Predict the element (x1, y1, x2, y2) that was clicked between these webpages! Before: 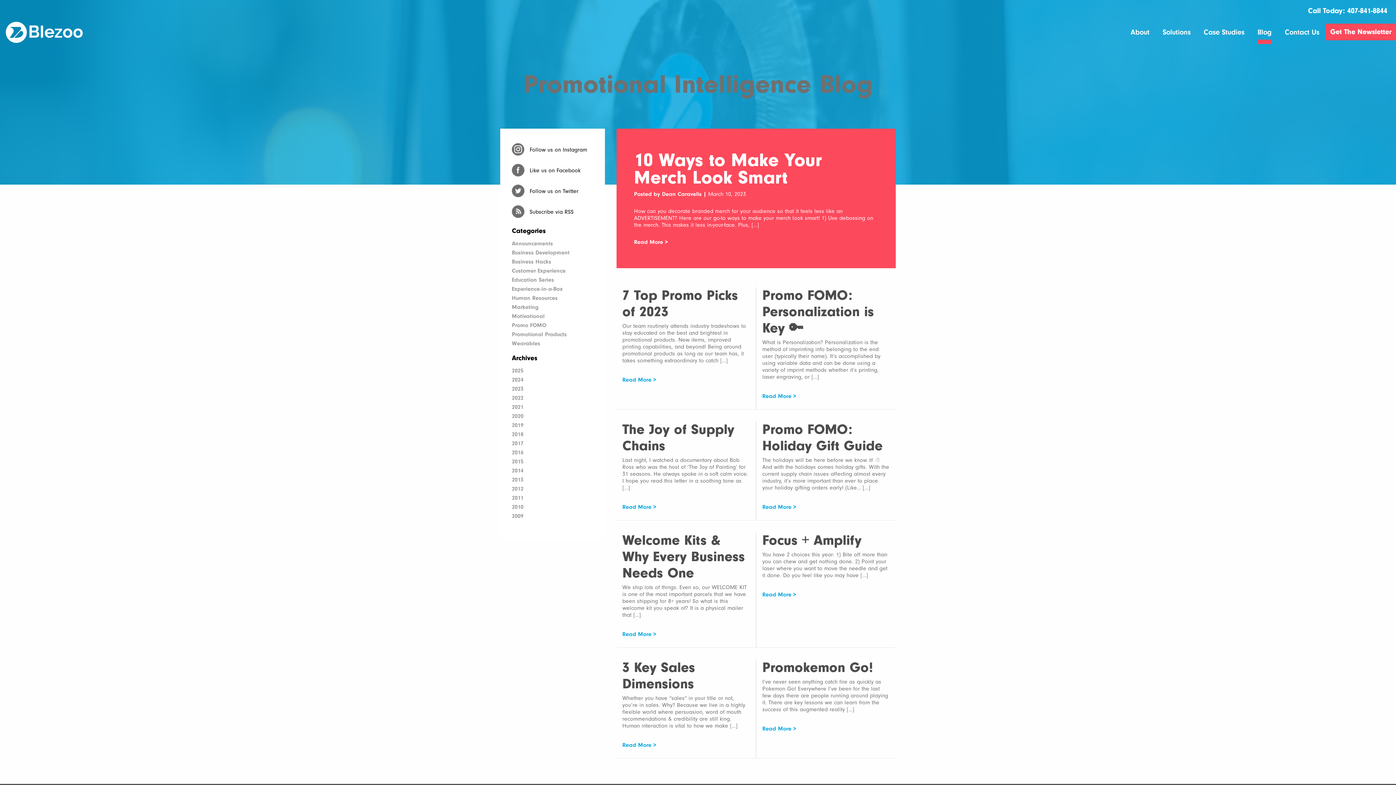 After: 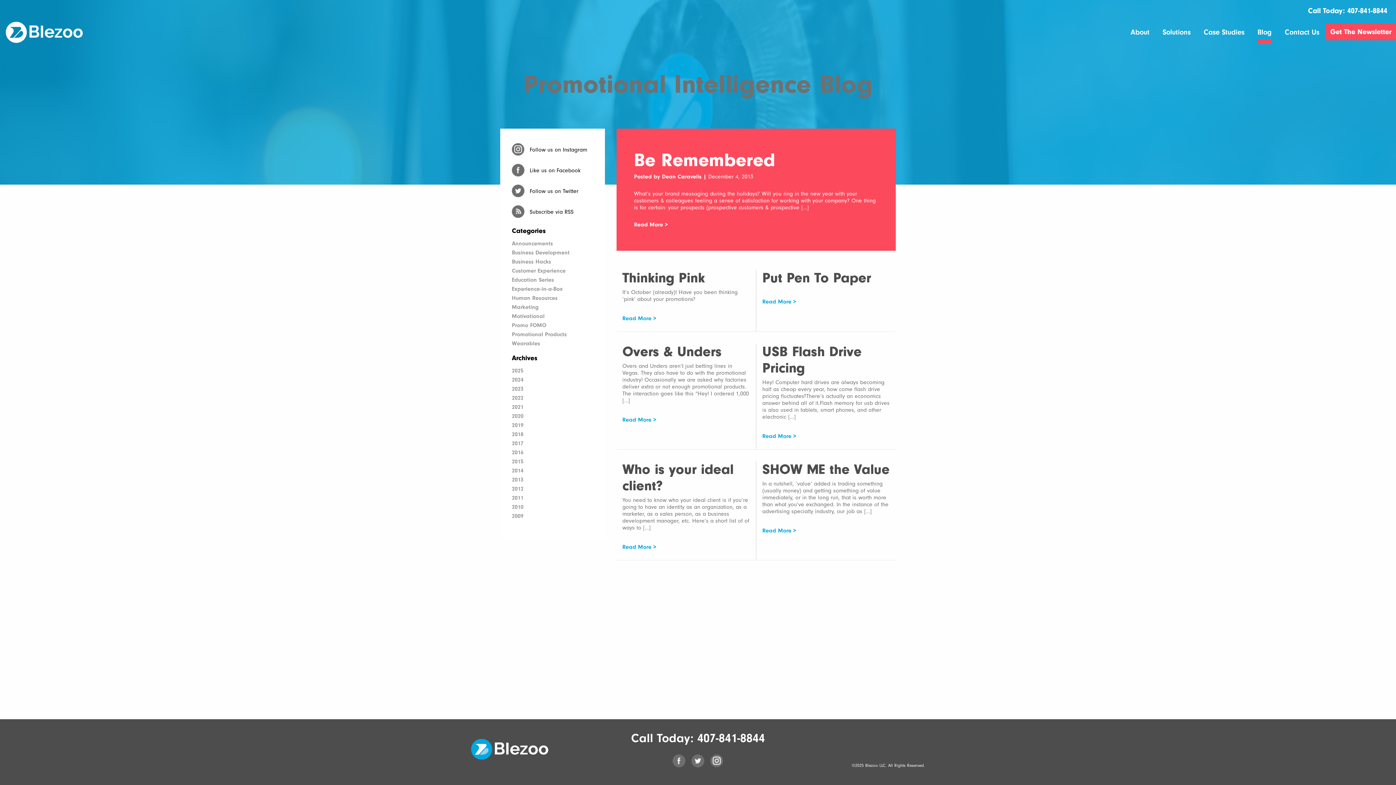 Action: bbox: (512, 476, 523, 483) label: 2013